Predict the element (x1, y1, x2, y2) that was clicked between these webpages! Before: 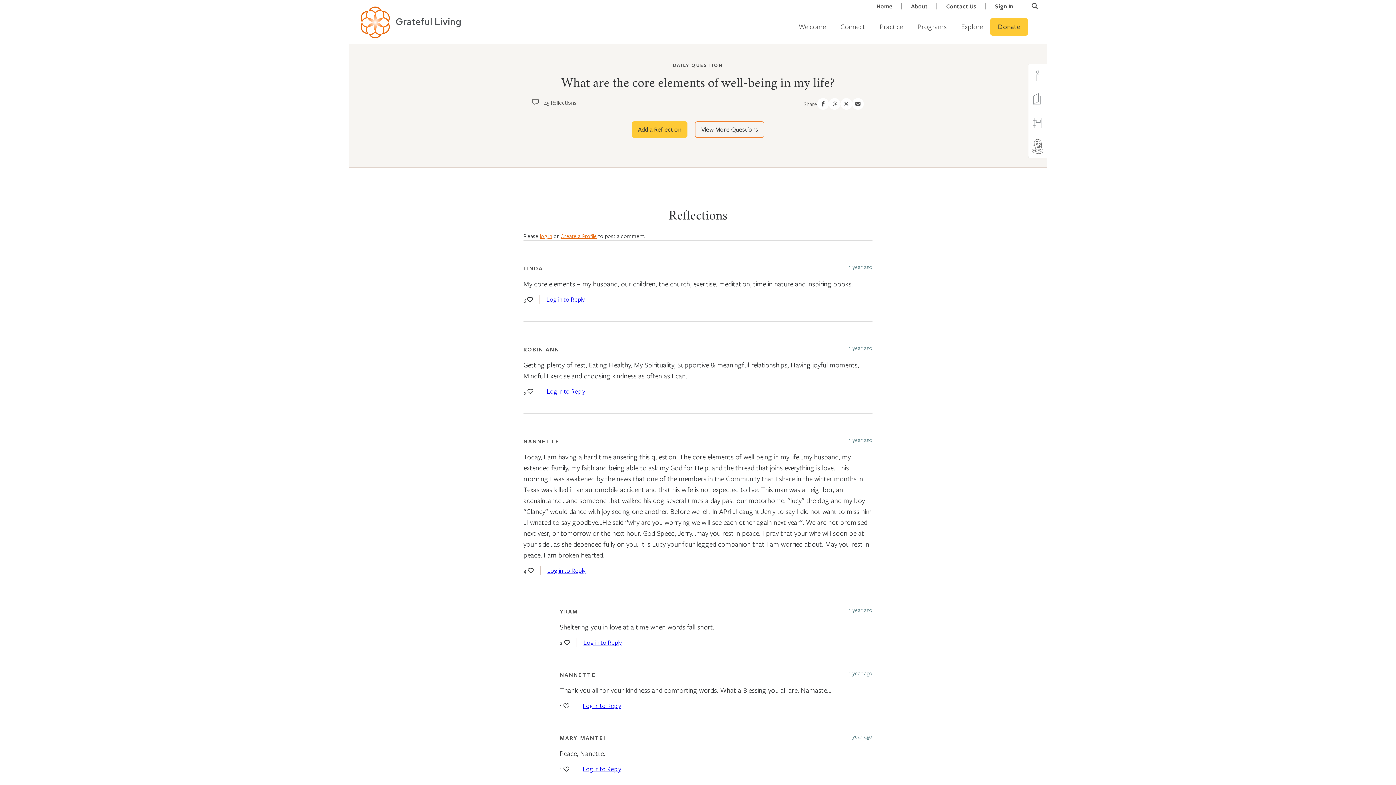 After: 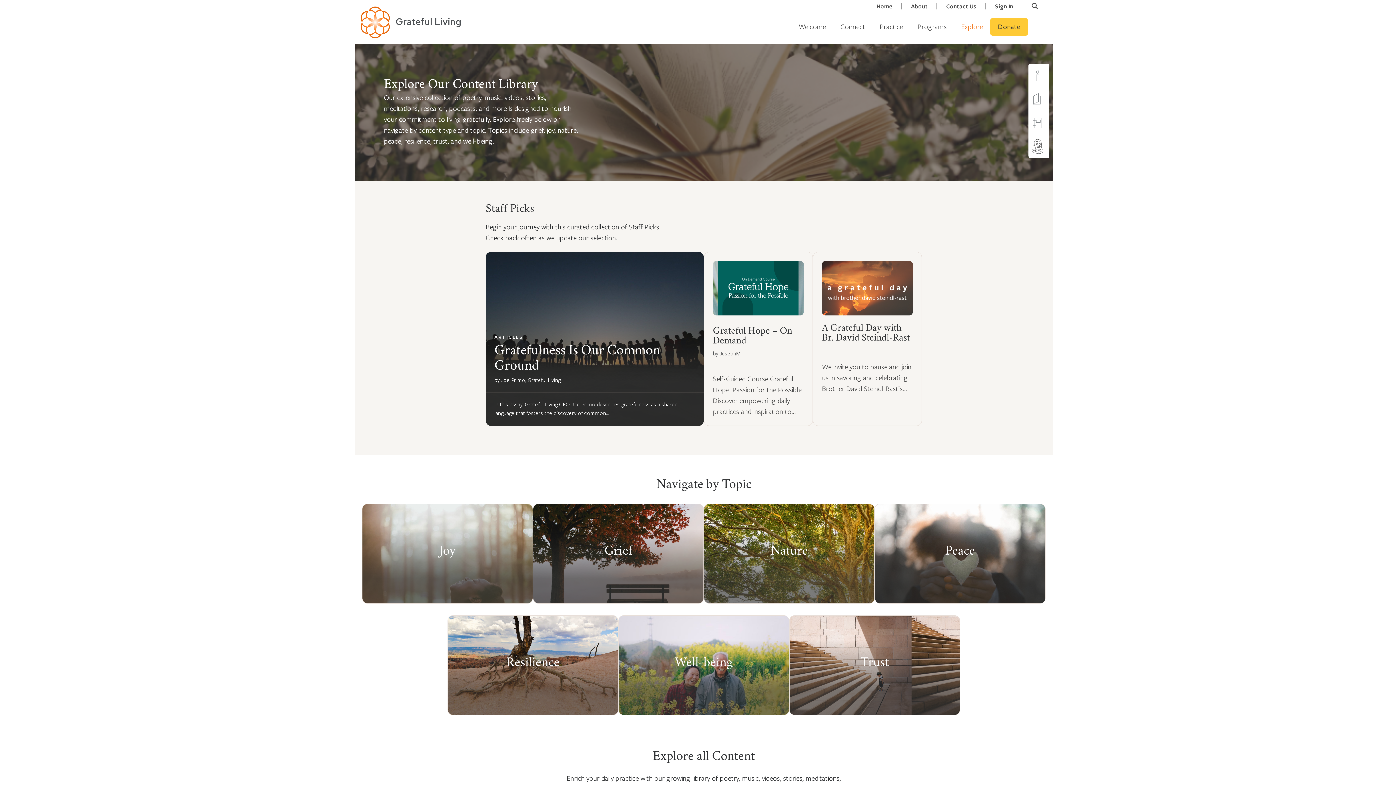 Action: bbox: (954, 18, 990, 34) label: Explore